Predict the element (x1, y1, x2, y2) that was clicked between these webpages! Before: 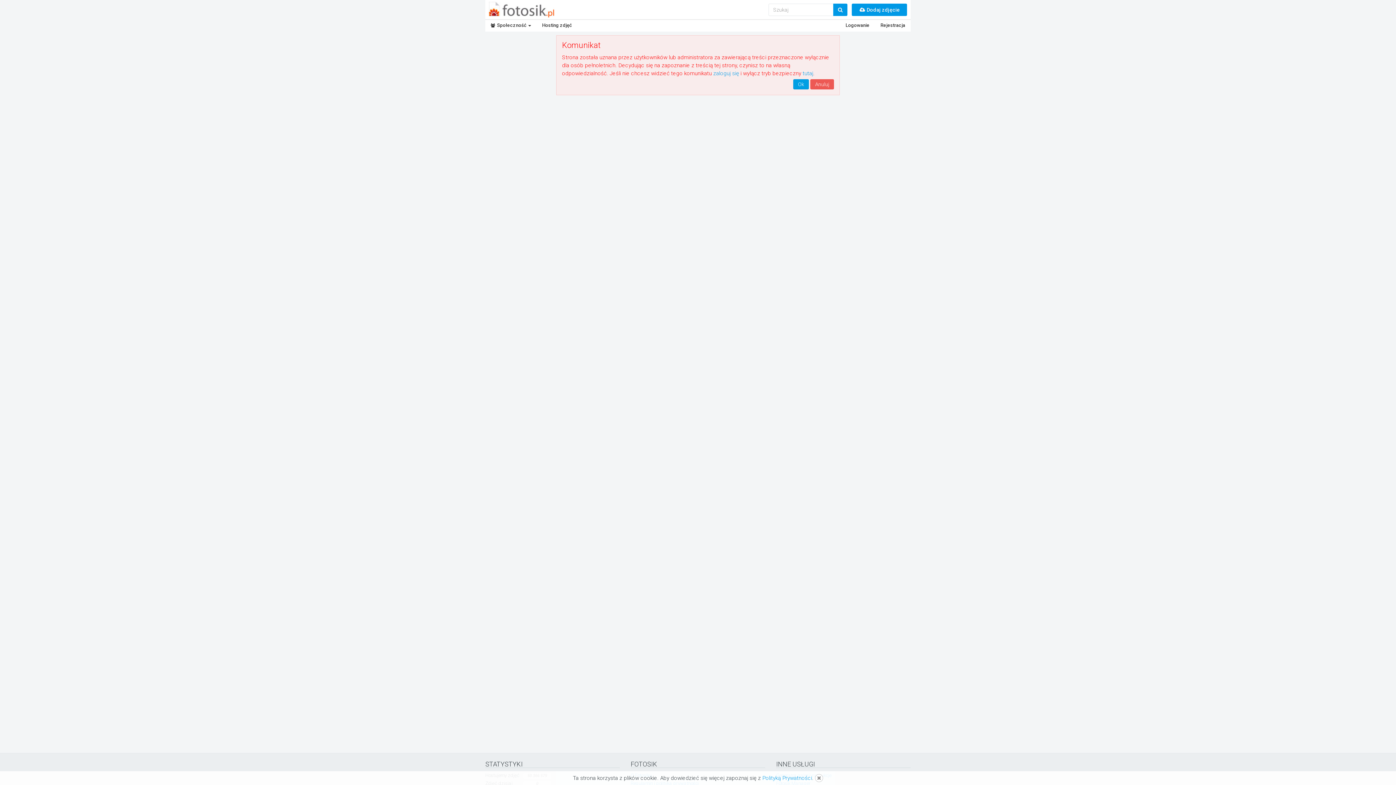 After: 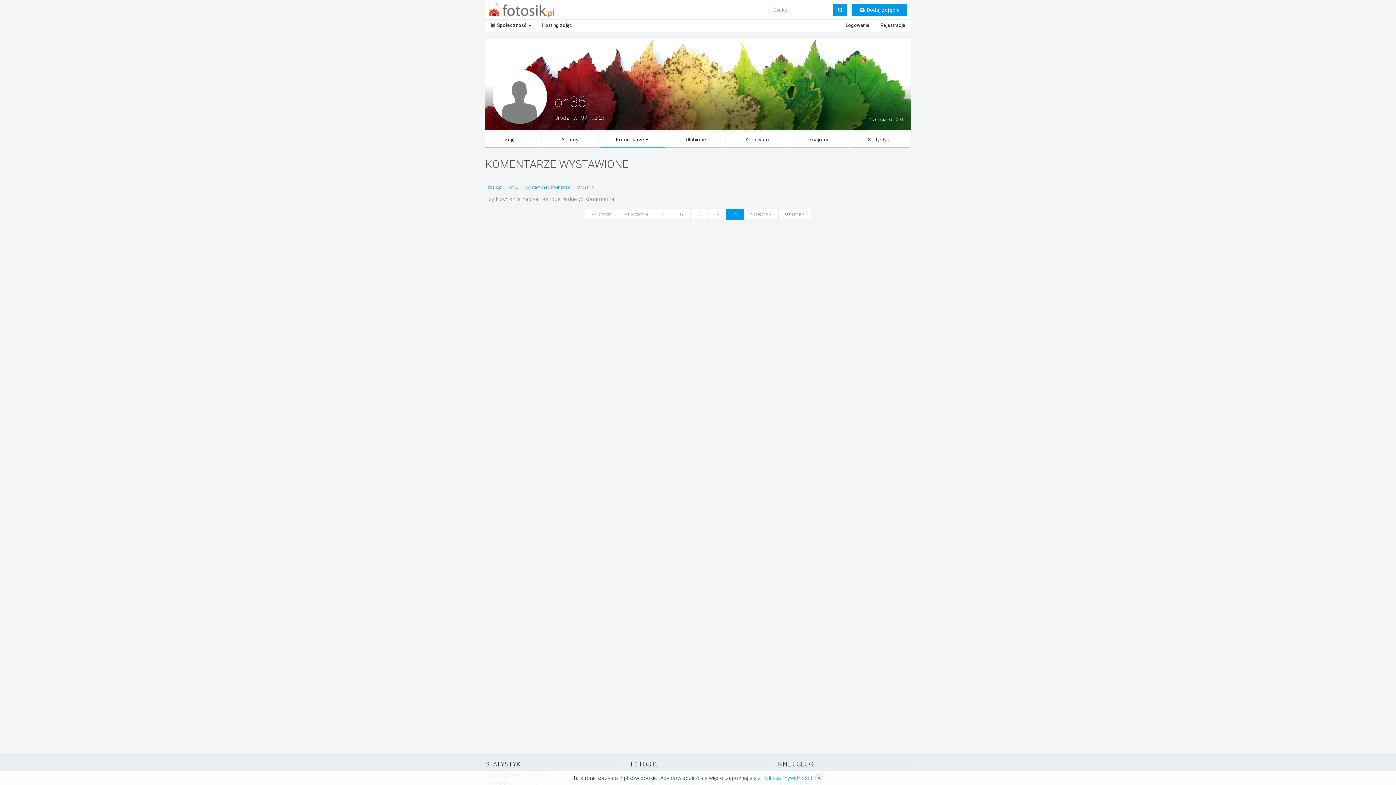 Action: bbox: (793, 79, 809, 89) label: Ok